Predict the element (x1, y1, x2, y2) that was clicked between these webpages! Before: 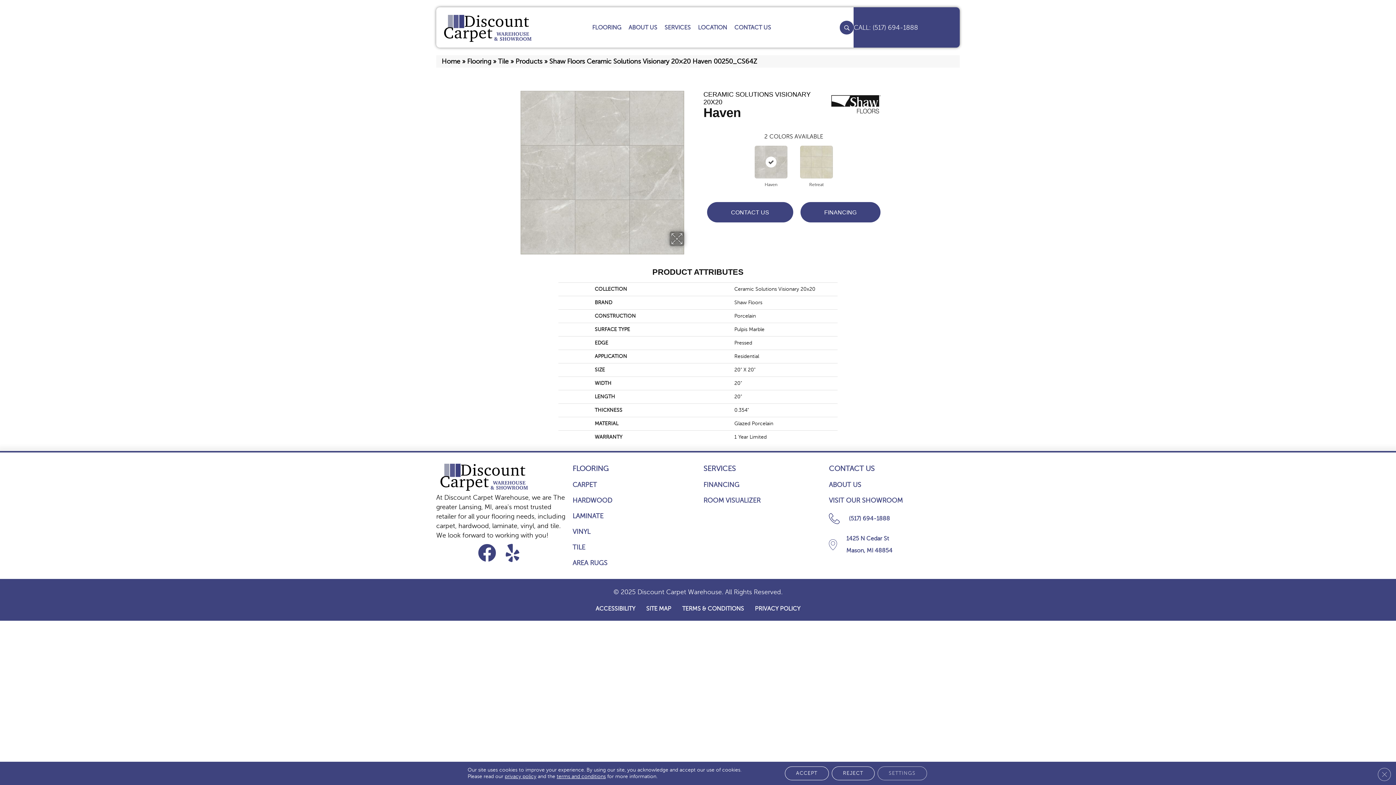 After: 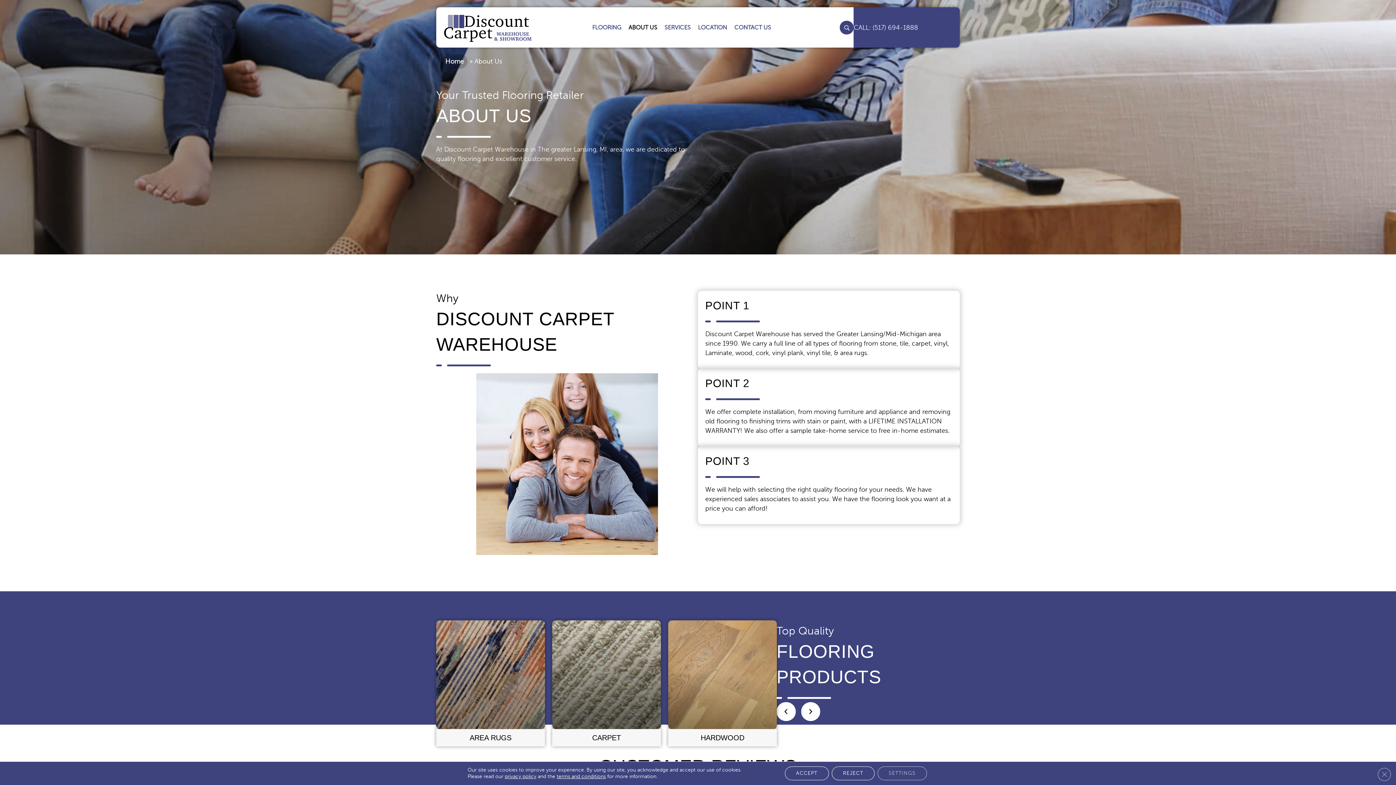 Action: bbox: (626, 20, 659, 34) label: ABOUT US